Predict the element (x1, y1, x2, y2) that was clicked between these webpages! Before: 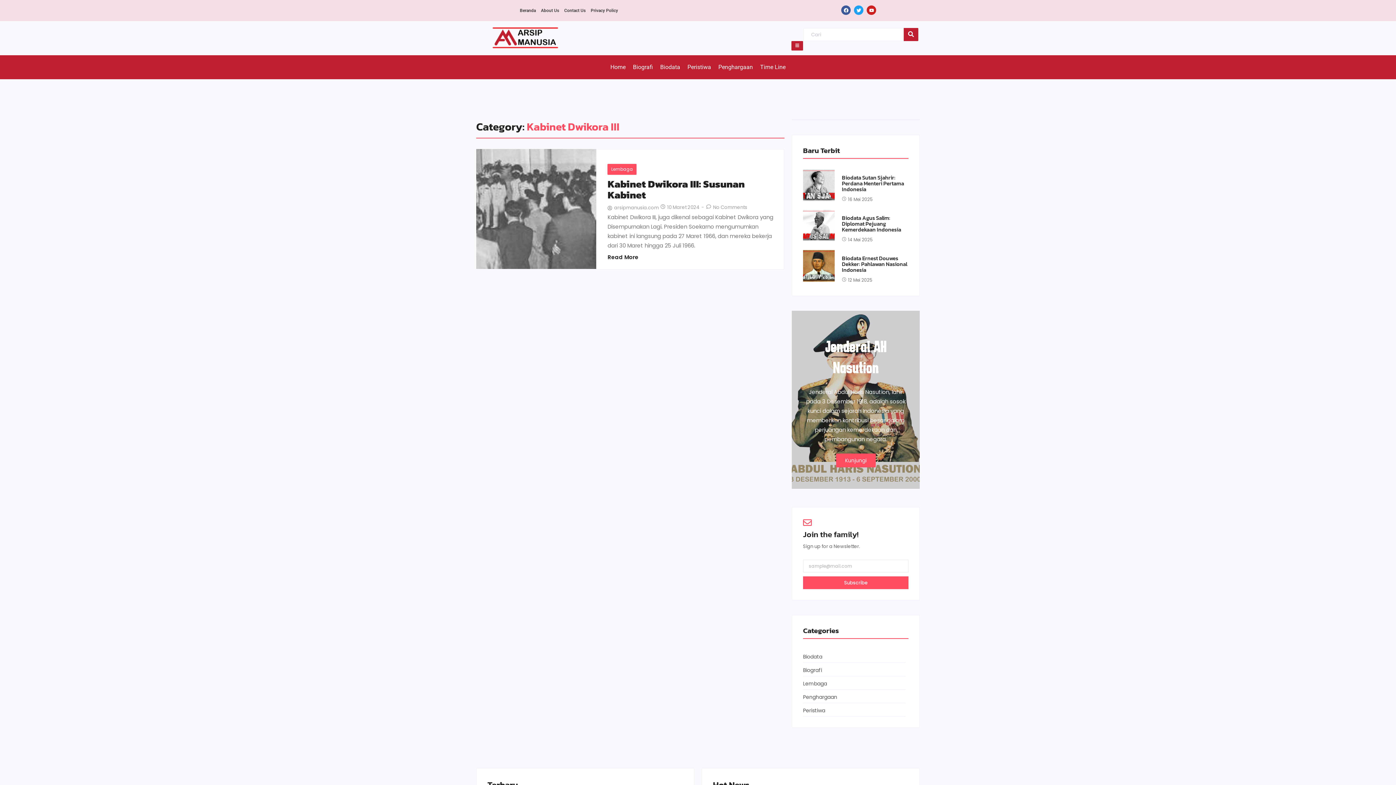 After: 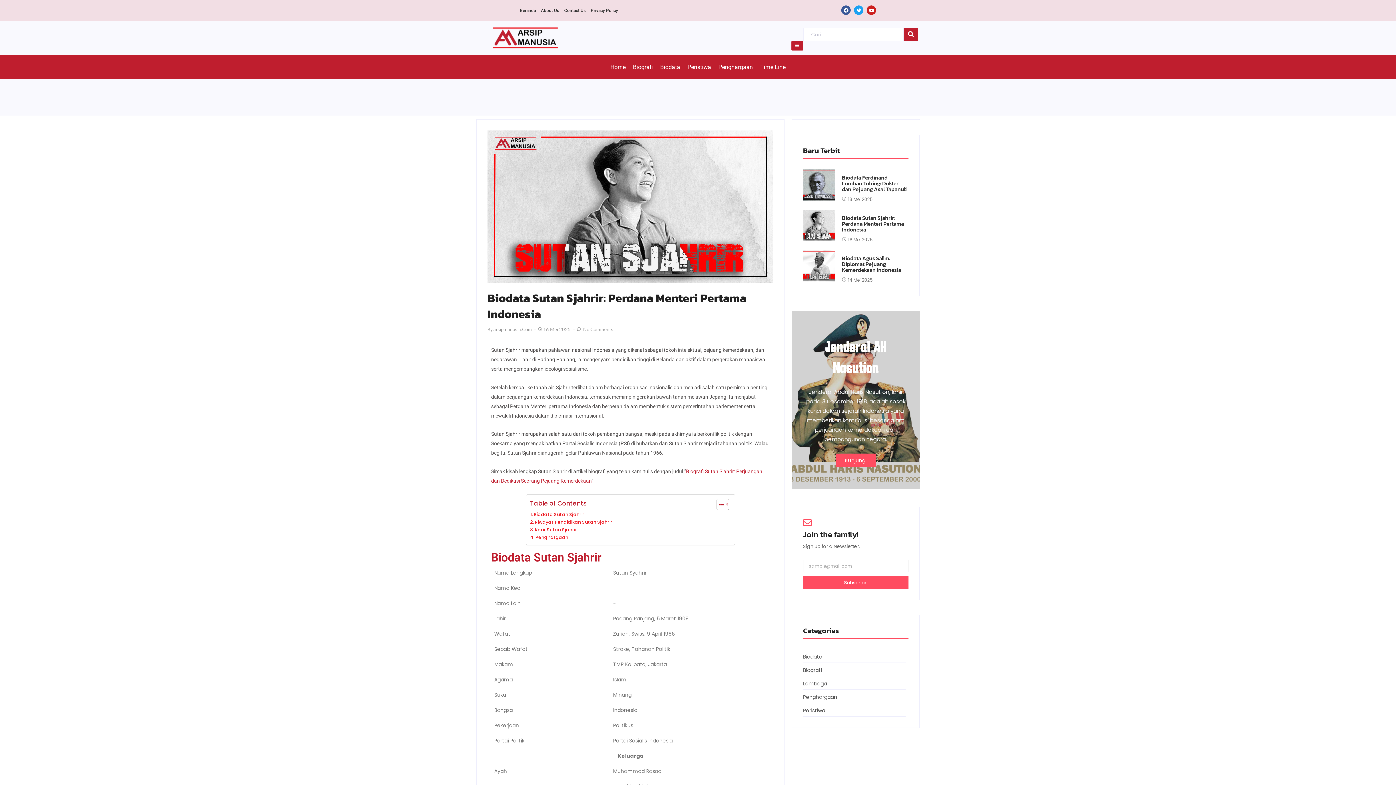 Action: label: Biodata Sutan Sjahrir: Perdana Menteri Pertama Indonesia bbox: (842, 174, 908, 192)